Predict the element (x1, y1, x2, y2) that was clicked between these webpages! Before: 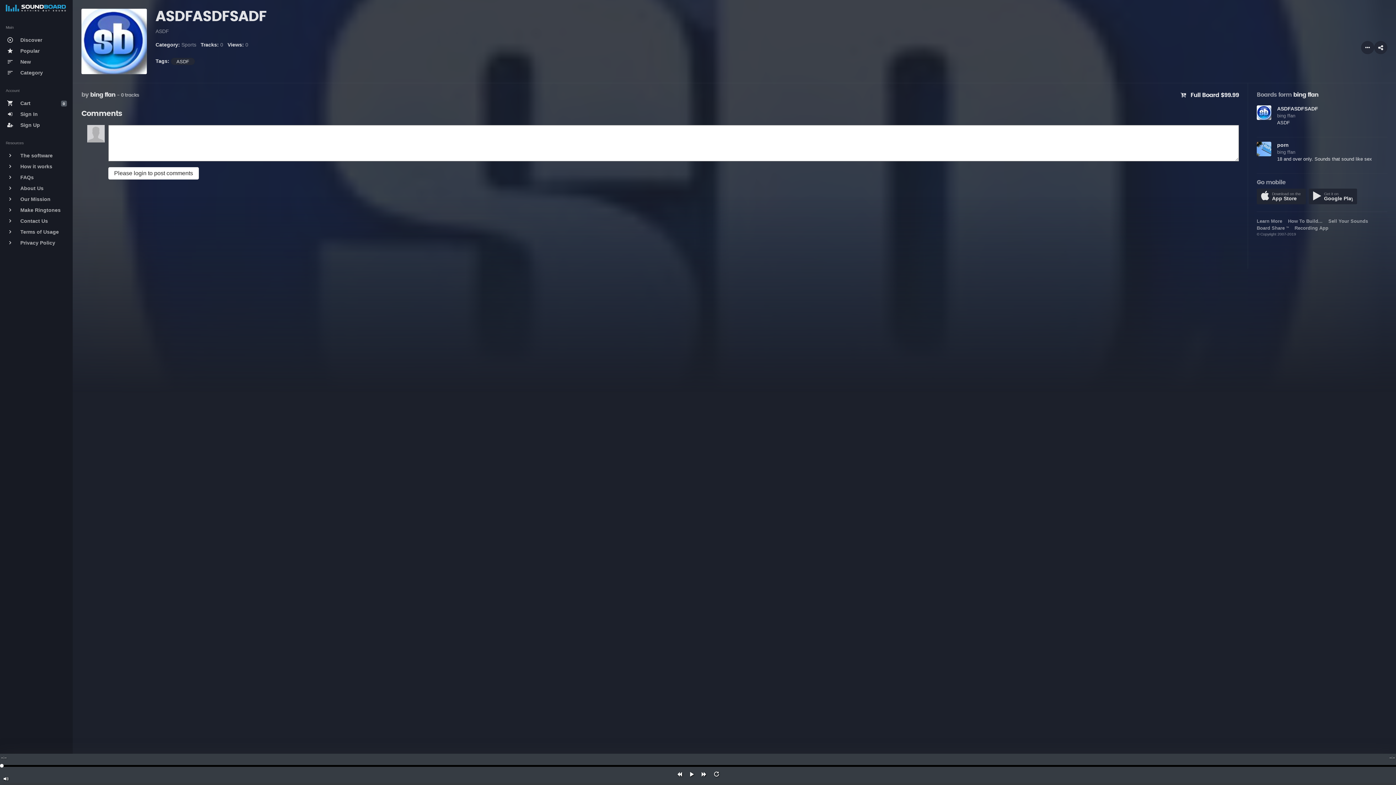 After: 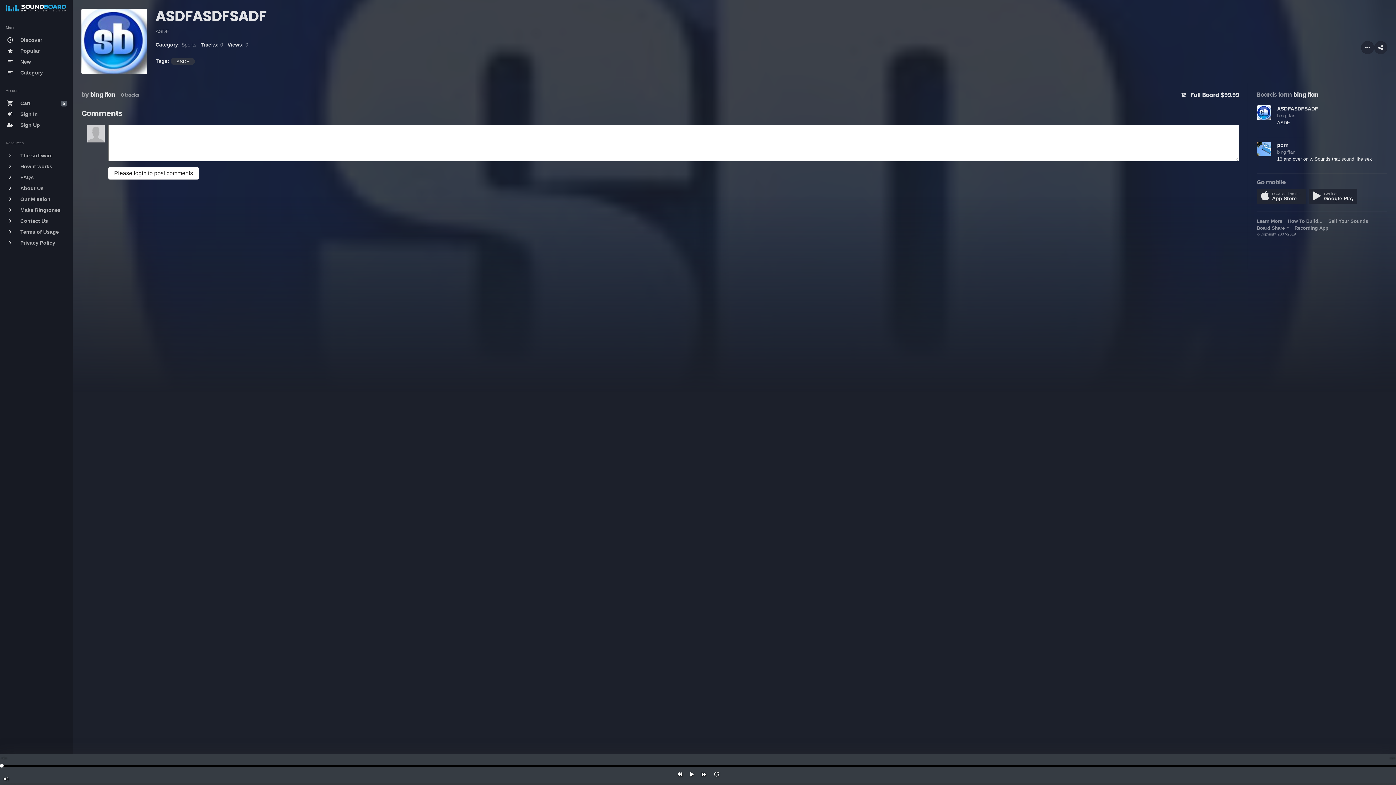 Action: label: ASDF bbox: (170, 57, 194, 65)